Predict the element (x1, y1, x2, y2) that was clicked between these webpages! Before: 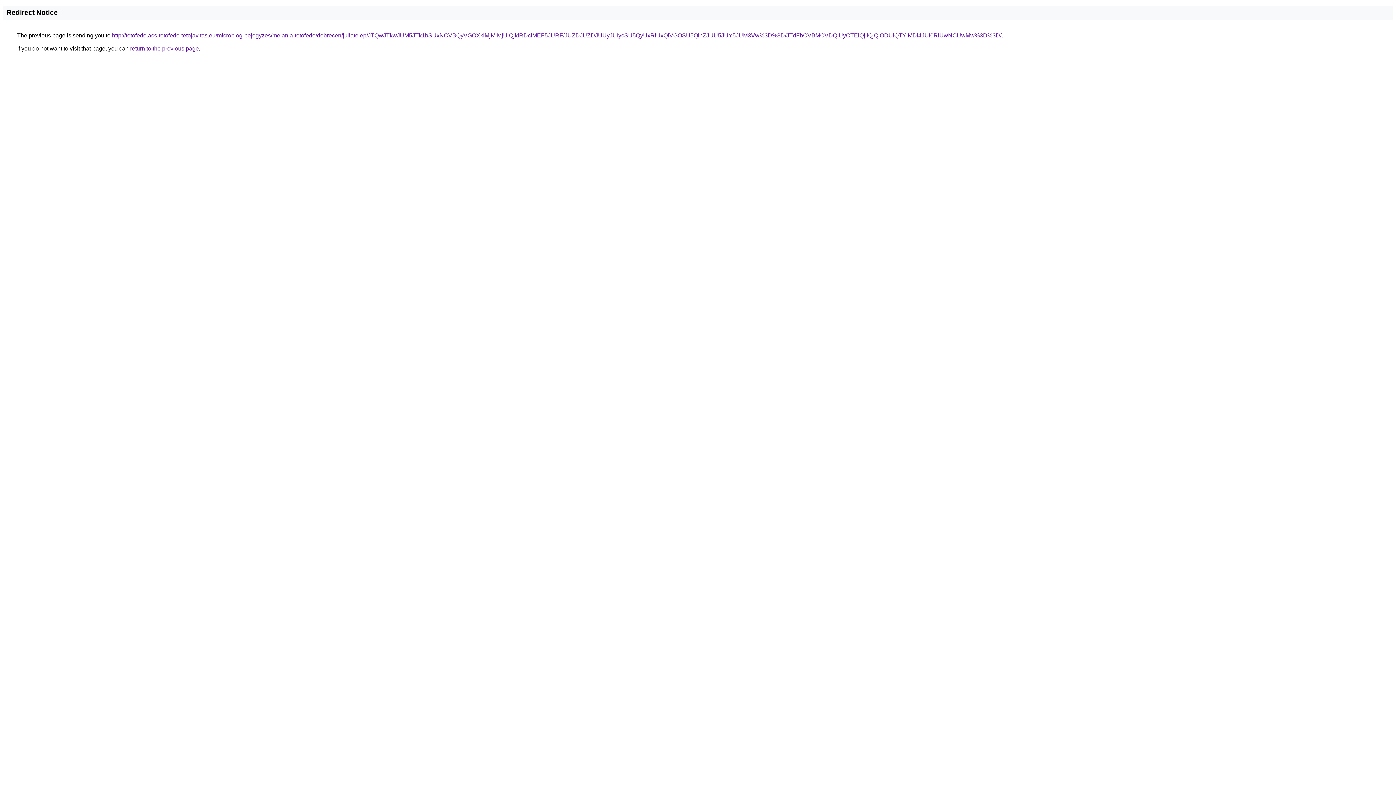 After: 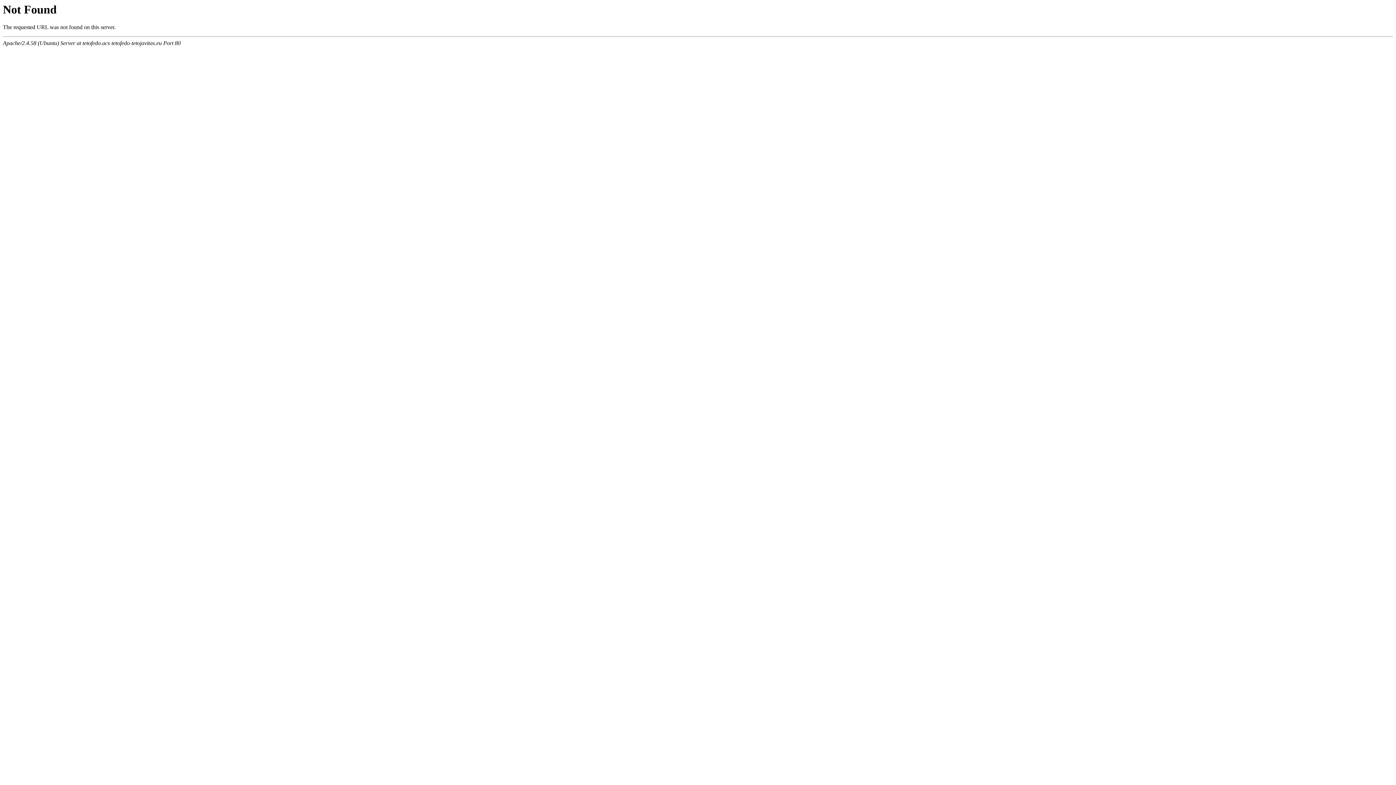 Action: bbox: (112, 32, 1001, 38) label: http://tetofedo.acs-tetofedo-tetojavitas.eu/microblog-bejegyzes/melania-tetofedo/debrecen/juliatelep/JTQwJTkwJUM5JTk1bSUxNCVBQyVGOXklMjMlMjUlQjklRDclMEF5JURF/JUZDJUZDJUUyJUIycSU5QyUxRiUxQiVGOSU5QlhZJUU5JUY5JUM3Vw%3D%3D/JTdFbCVBMCVDQiUyOTElQjIlQjQlODUlQTYlMDl4JUI0RiUwNCUwMw%3D%3D/